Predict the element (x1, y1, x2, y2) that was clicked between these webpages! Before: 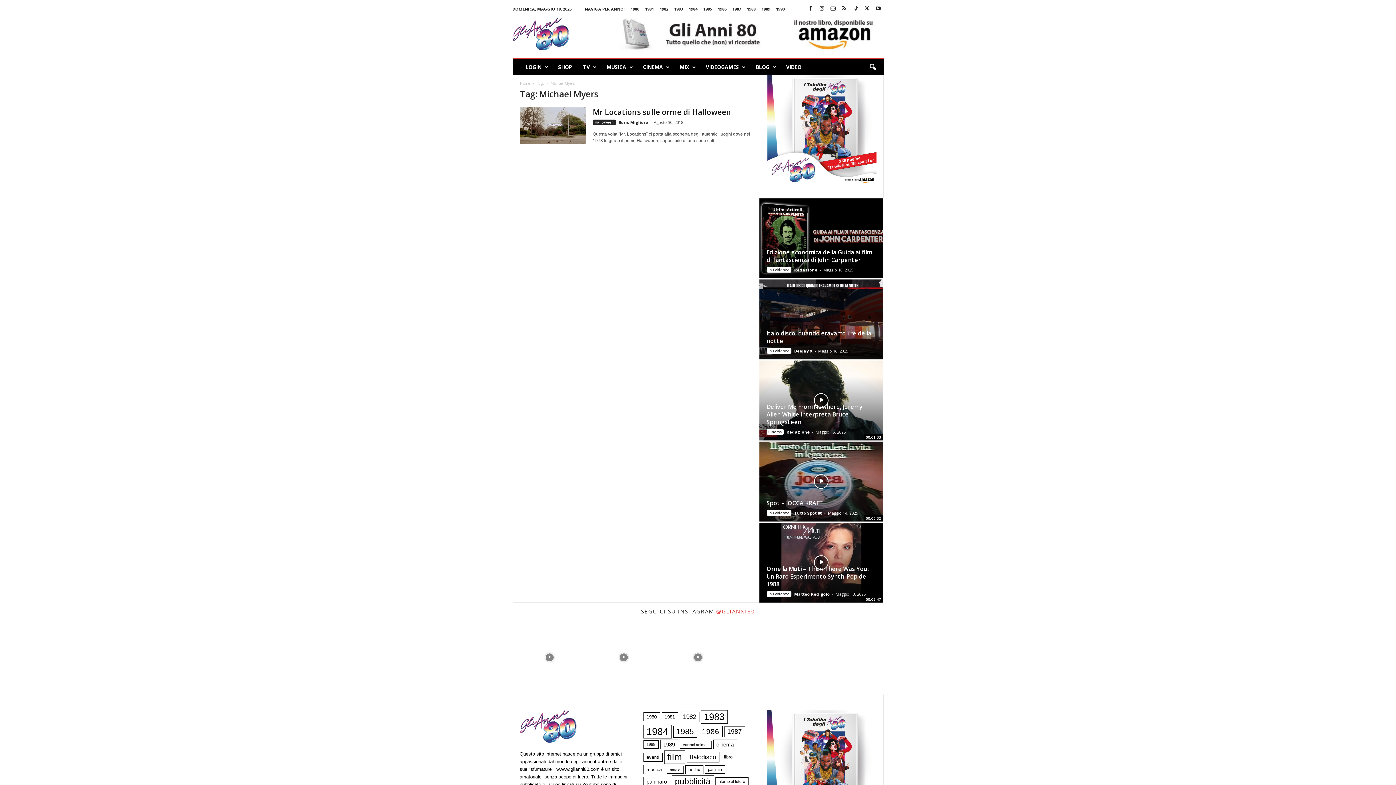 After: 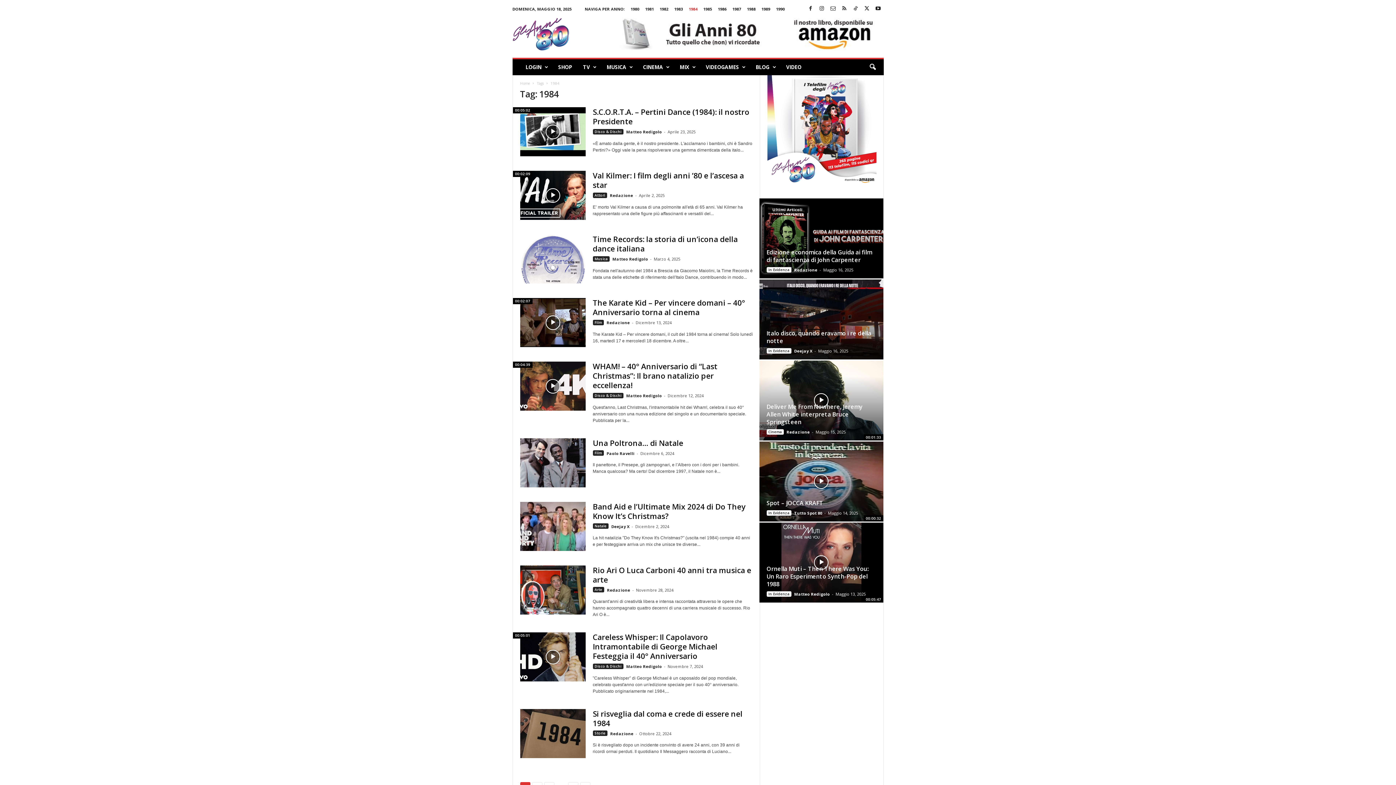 Action: label: 1984 bbox: (688, 6, 697, 11)